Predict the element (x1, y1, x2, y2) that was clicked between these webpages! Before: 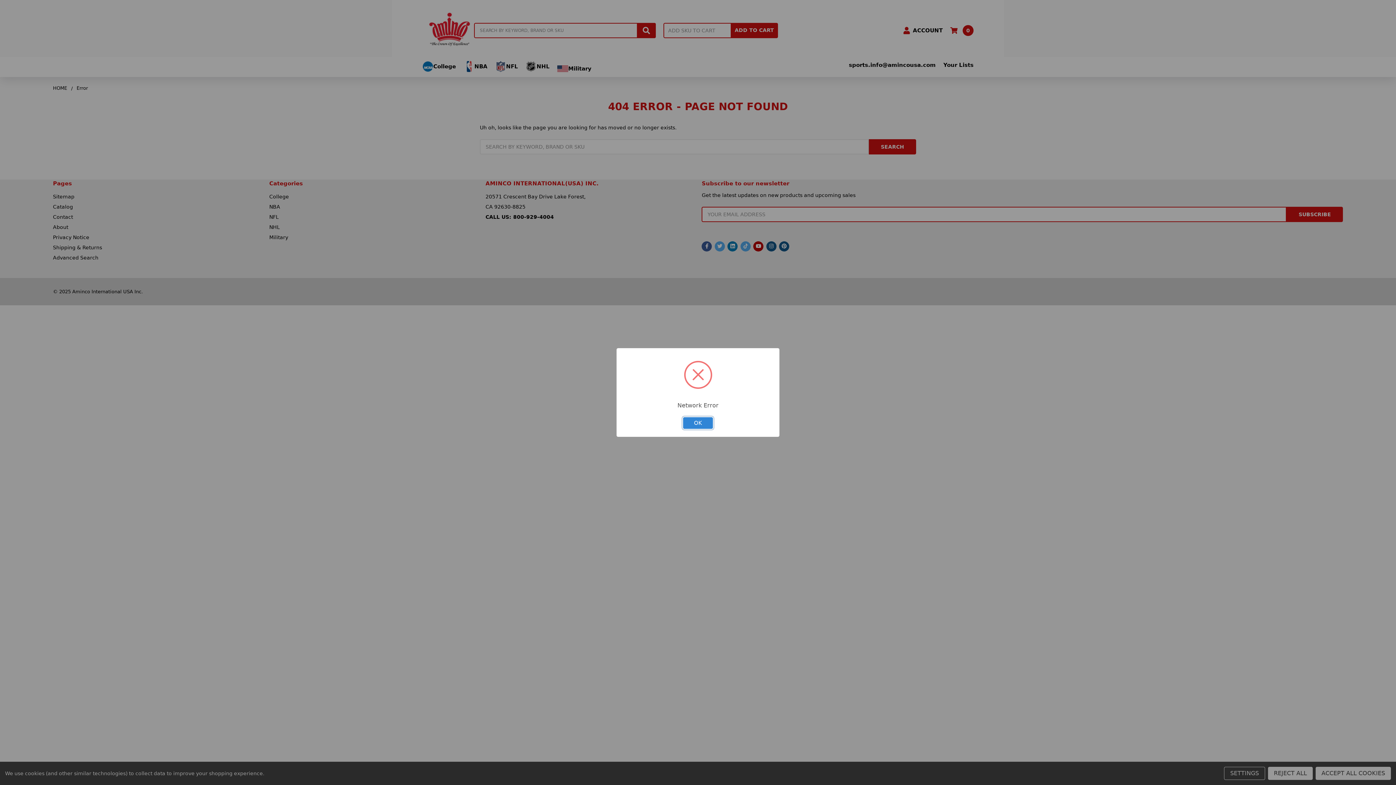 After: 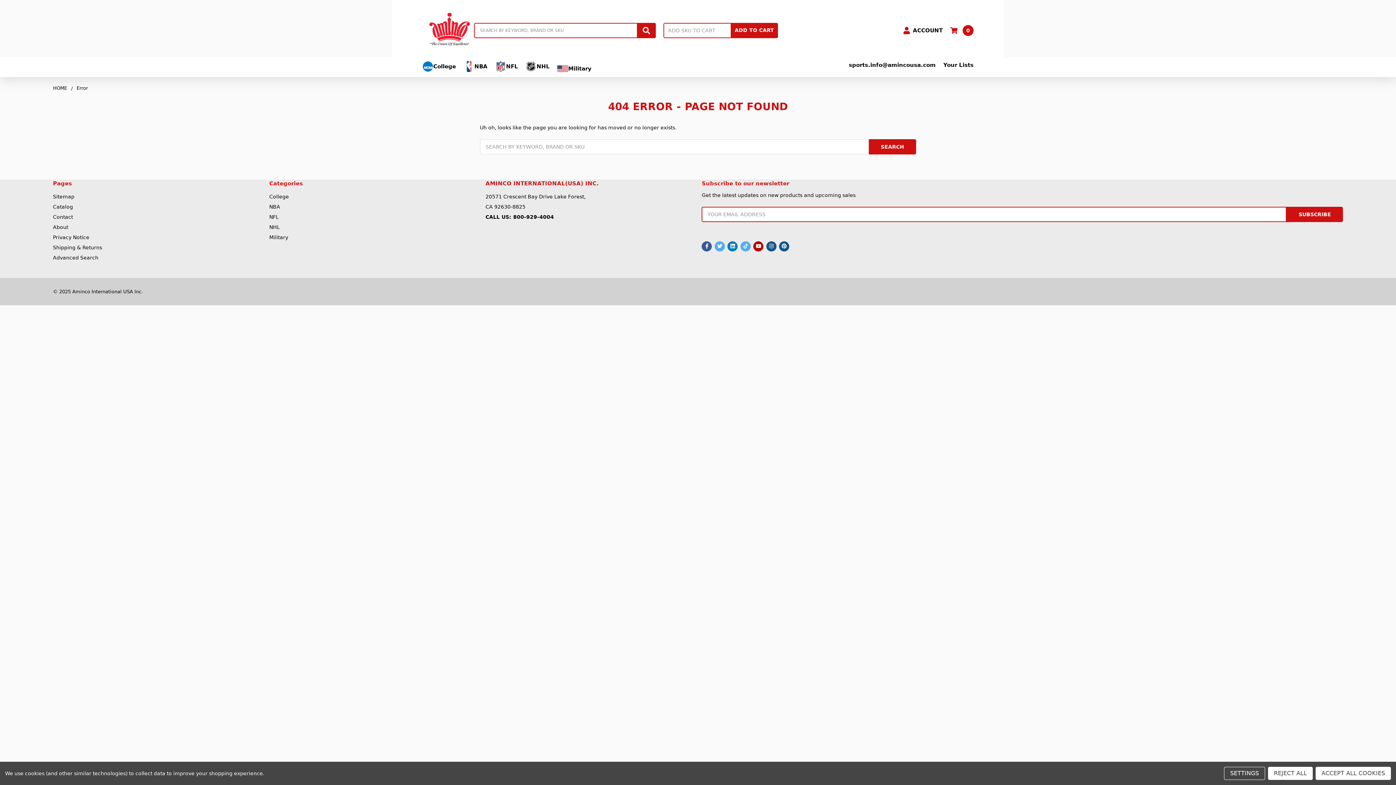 Action: bbox: (683, 417, 713, 429) label: OK